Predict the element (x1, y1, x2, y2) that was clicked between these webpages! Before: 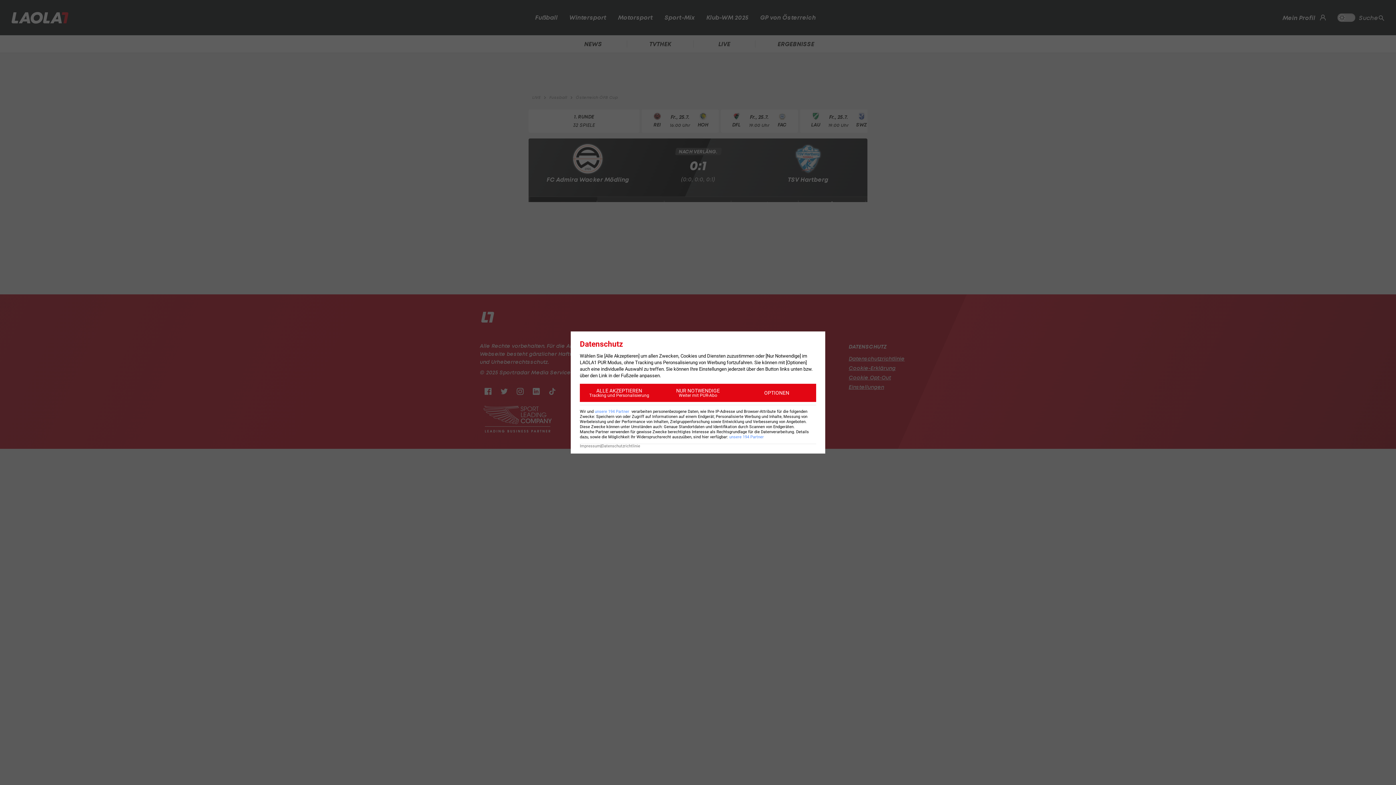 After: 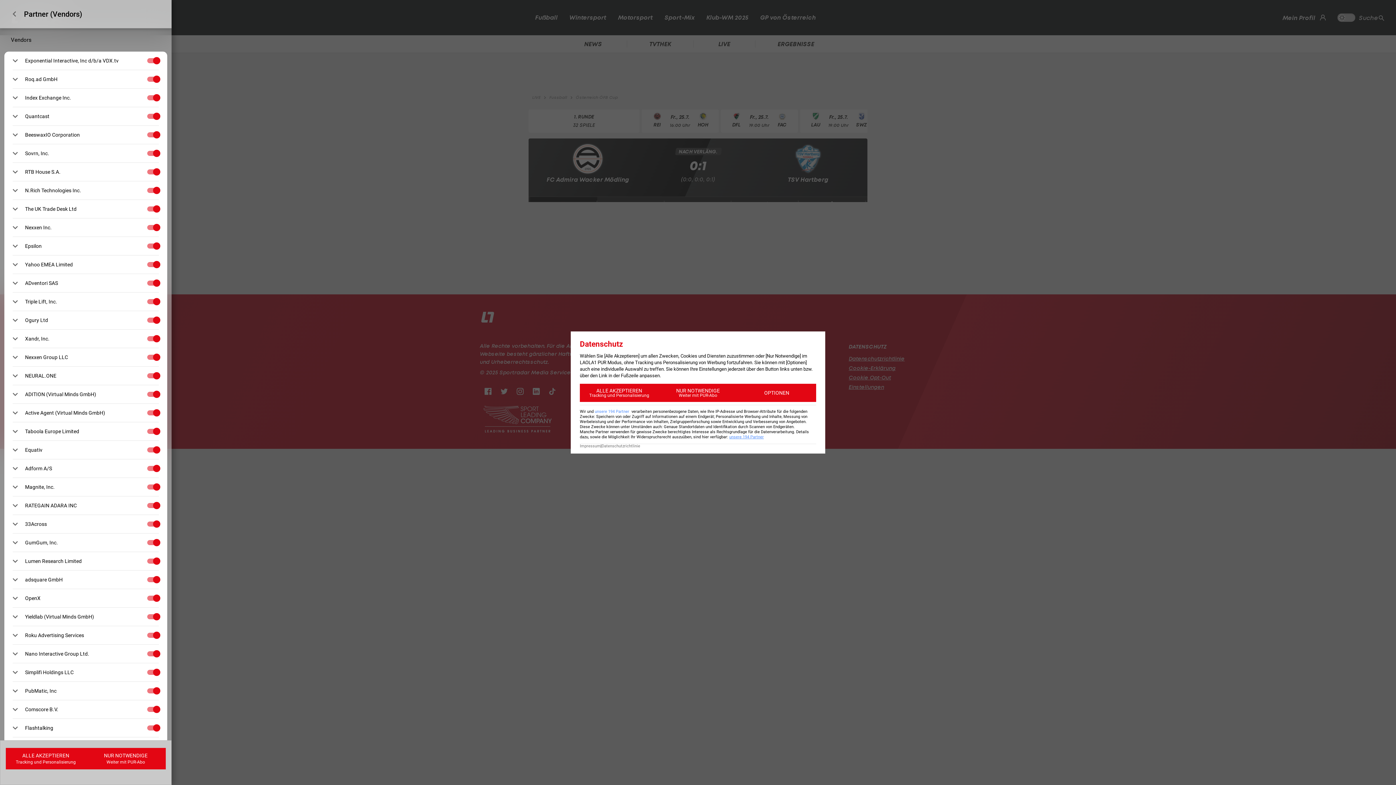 Action: bbox: (729, 434, 764, 439) label: unsere 194 Partner